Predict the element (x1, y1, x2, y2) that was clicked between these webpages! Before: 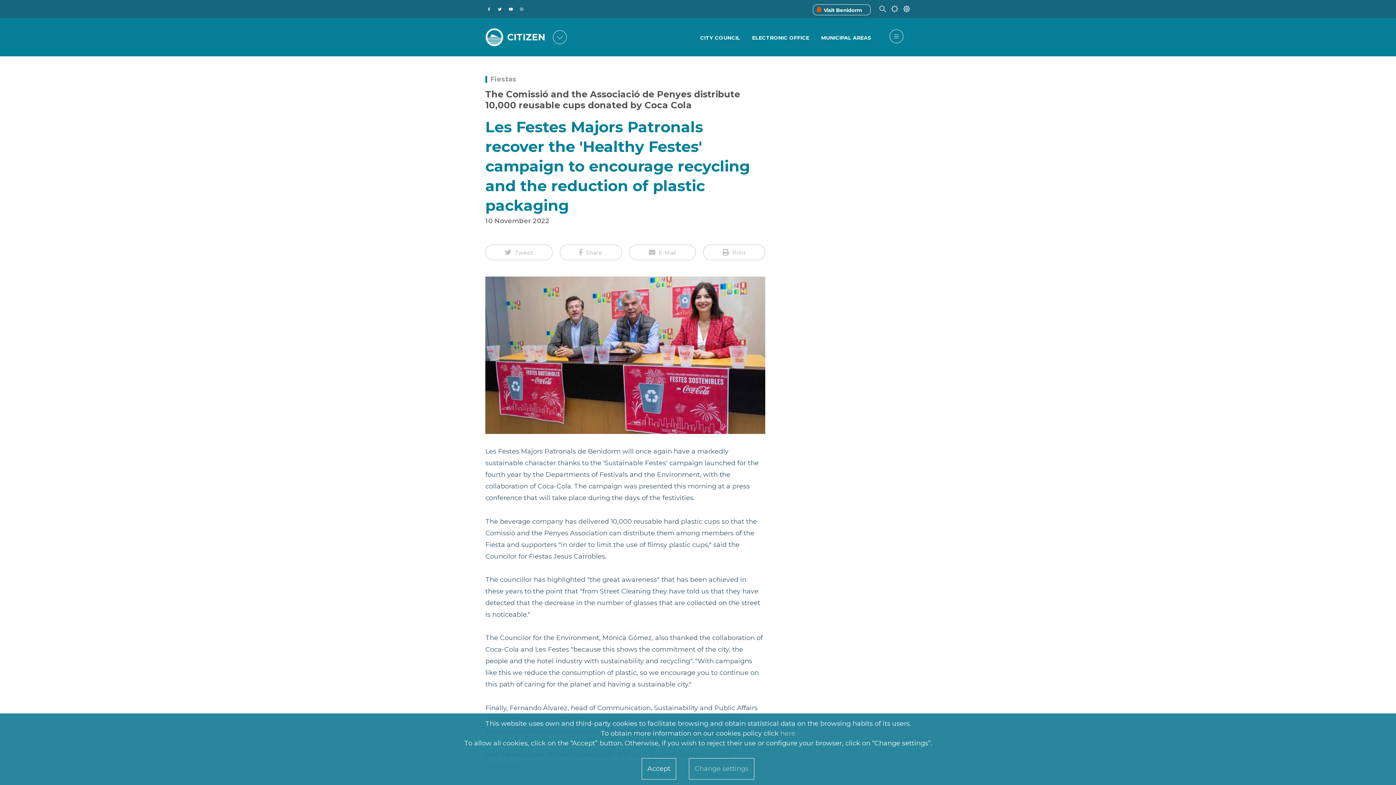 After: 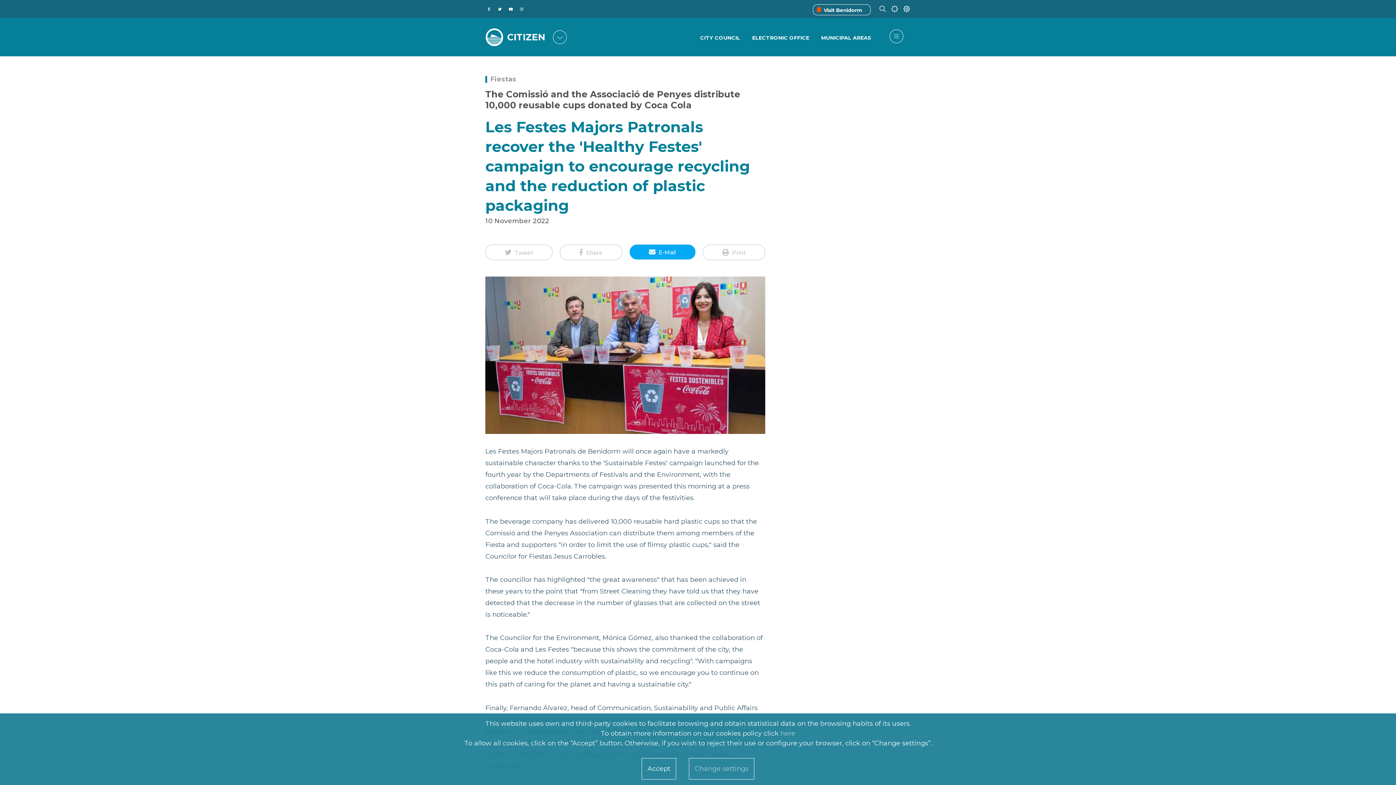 Action: label: Send by email bbox: (629, 244, 695, 260)